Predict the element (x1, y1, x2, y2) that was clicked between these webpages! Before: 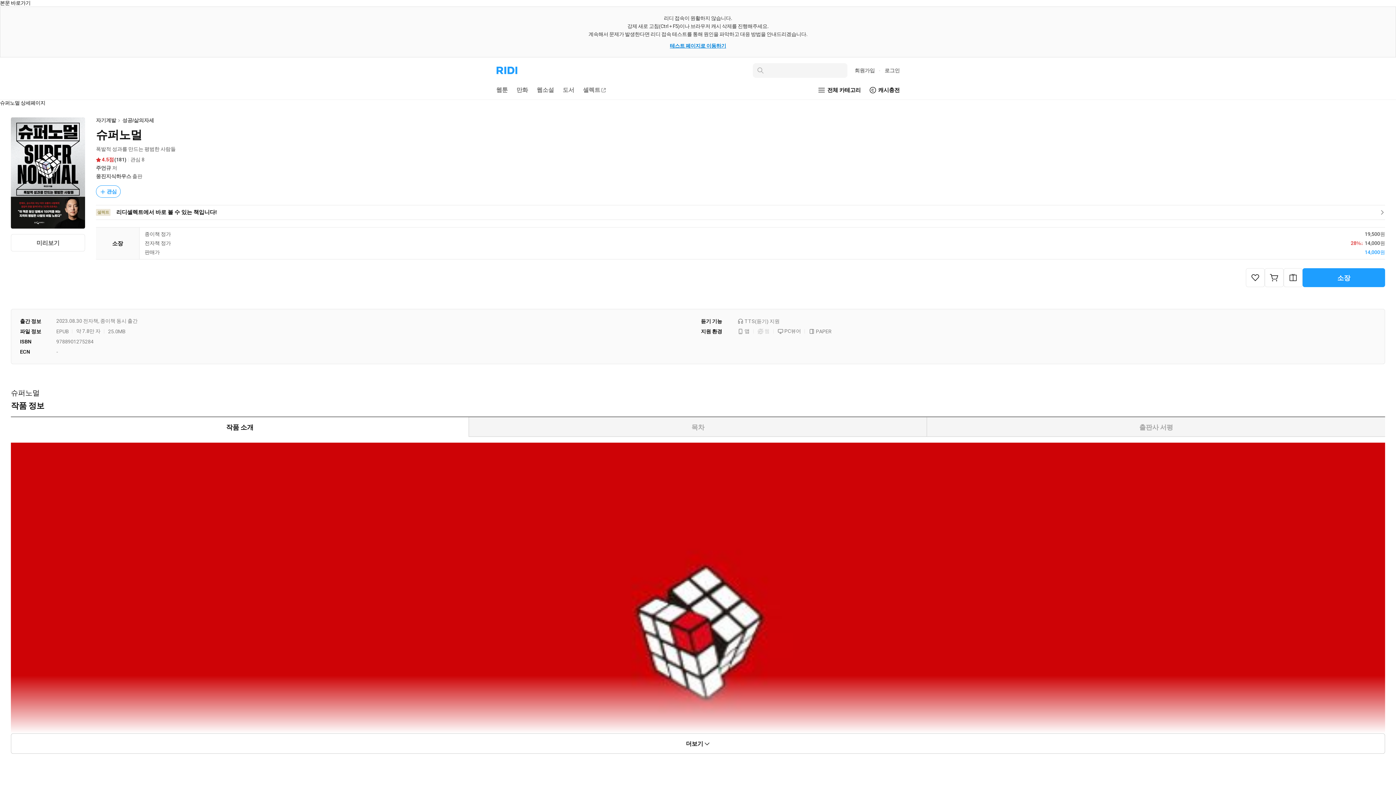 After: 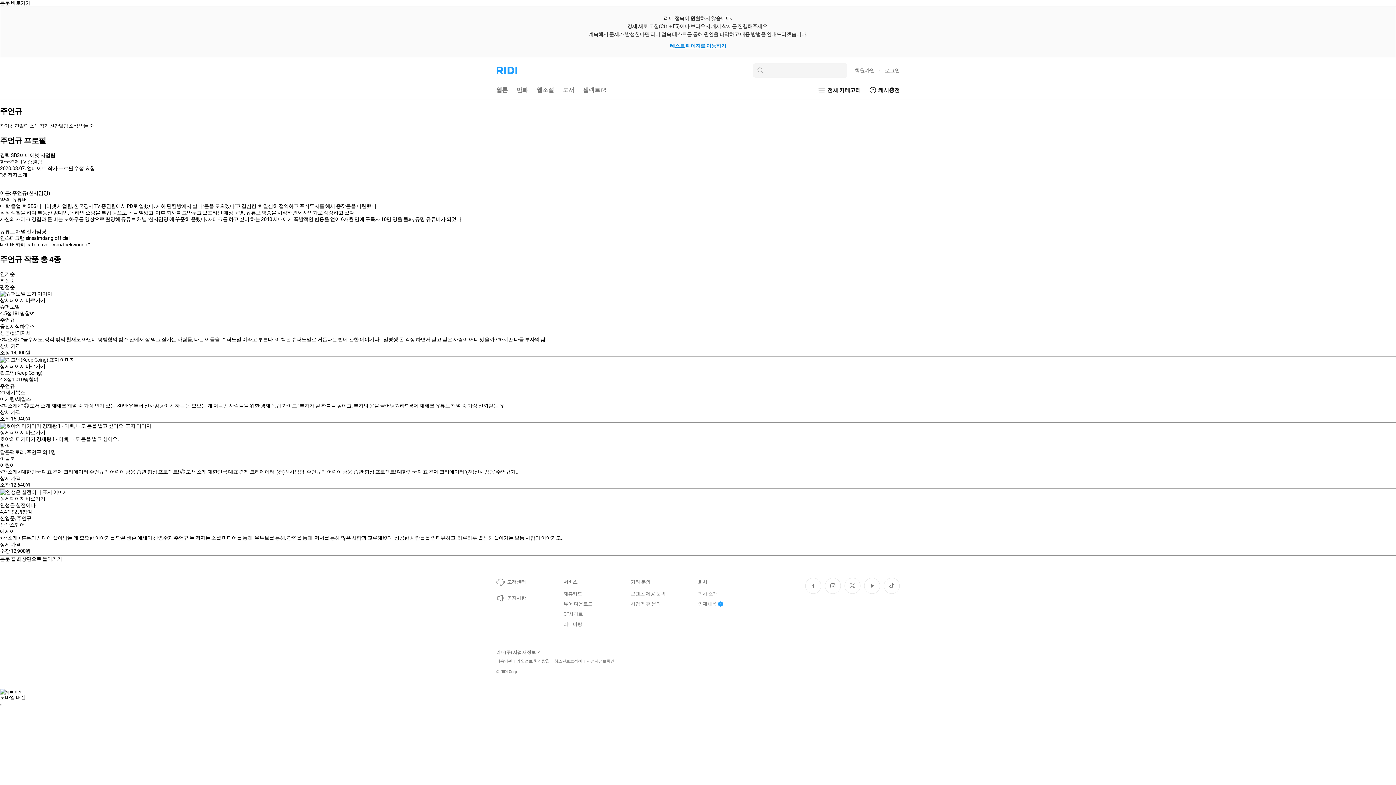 Action: bbox: (96, 165, 111, 170) label: 주언규